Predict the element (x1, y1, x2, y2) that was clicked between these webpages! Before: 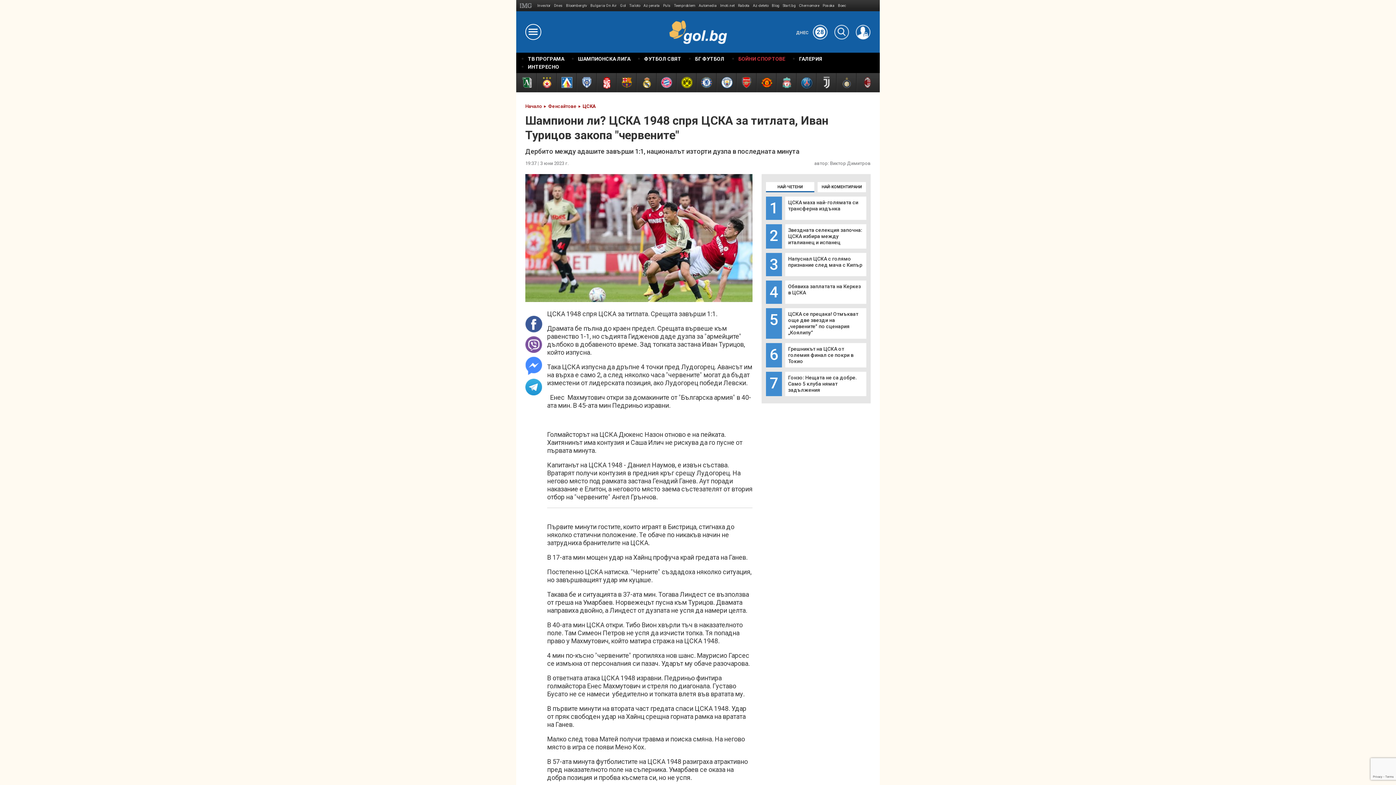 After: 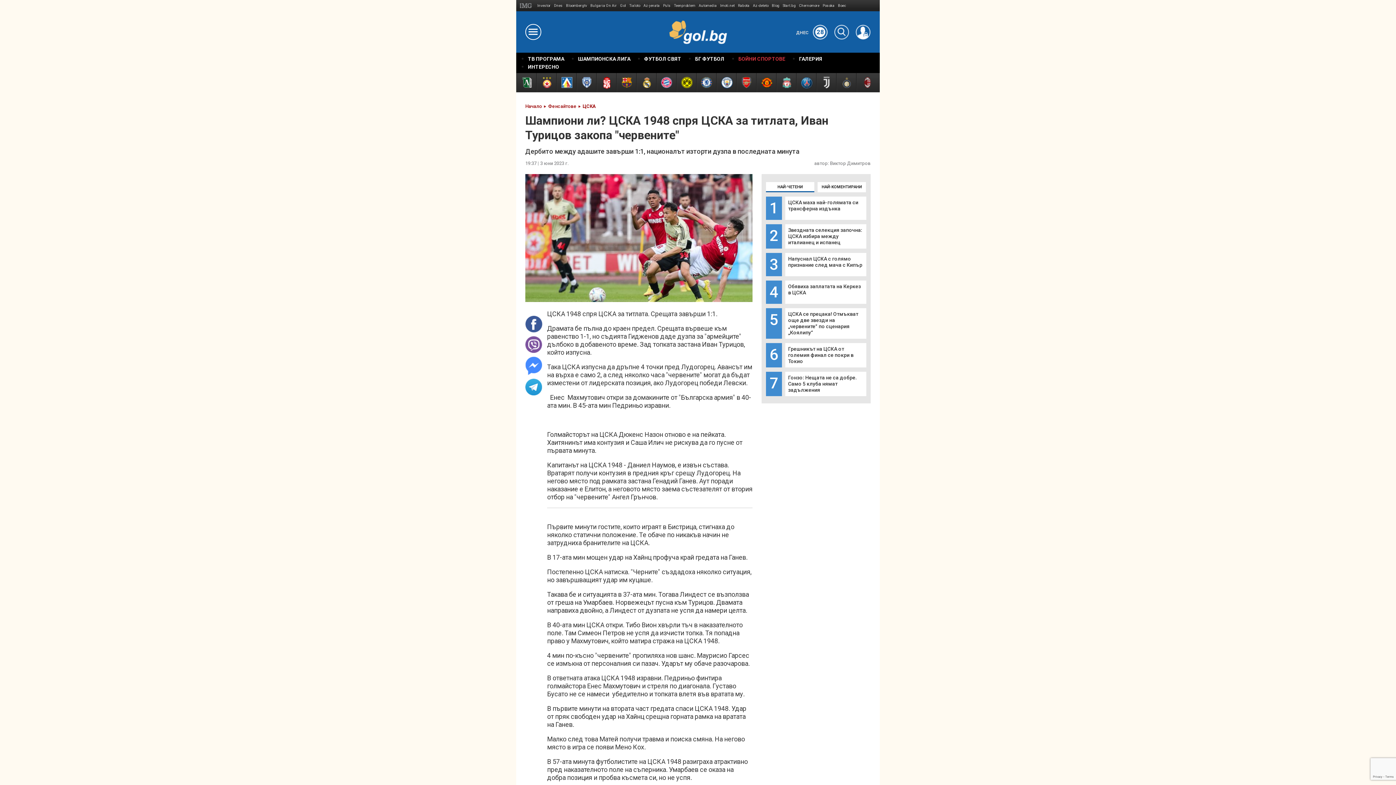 Action: bbox: (525, 356, 543, 375)